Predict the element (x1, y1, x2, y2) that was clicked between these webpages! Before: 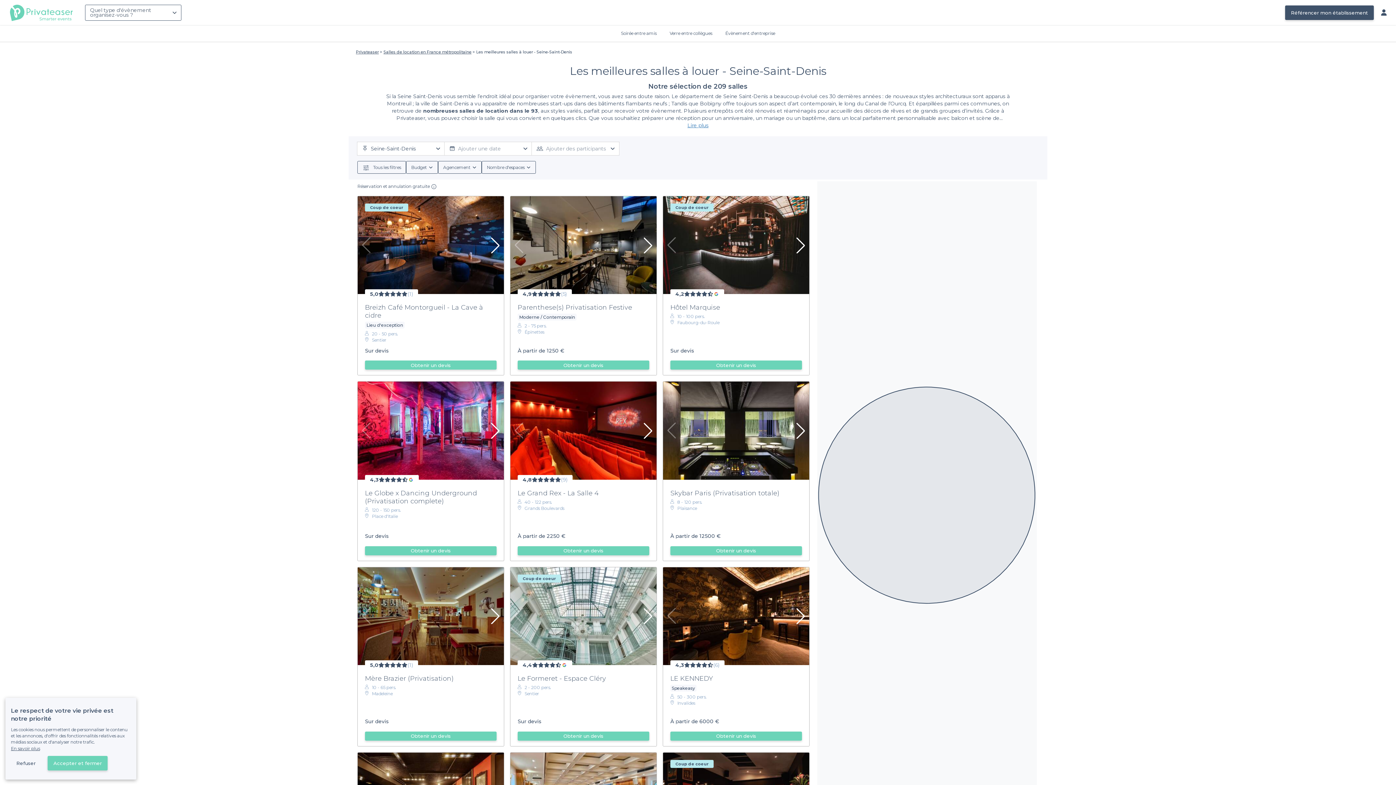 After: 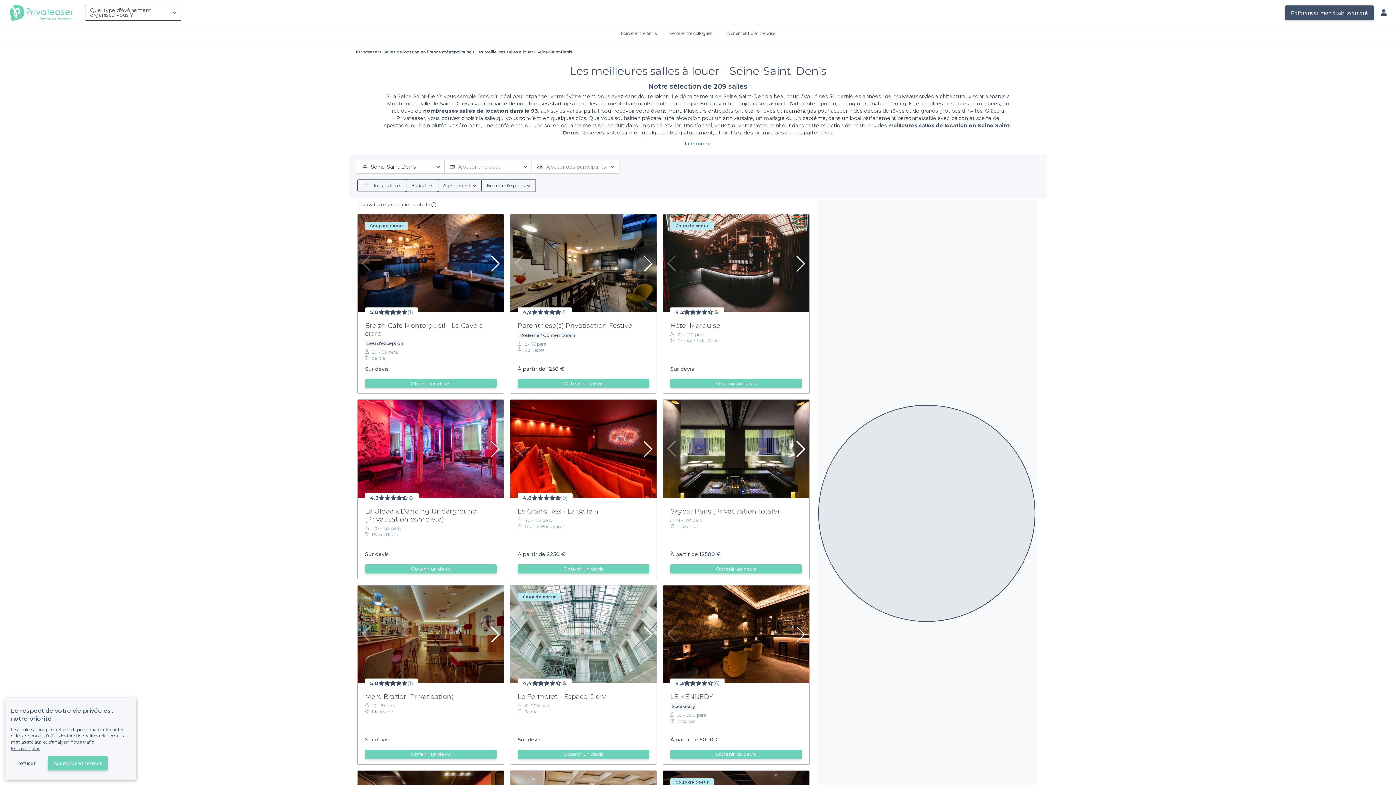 Action: label: Lire plus bbox: (687, 122, 708, 128)